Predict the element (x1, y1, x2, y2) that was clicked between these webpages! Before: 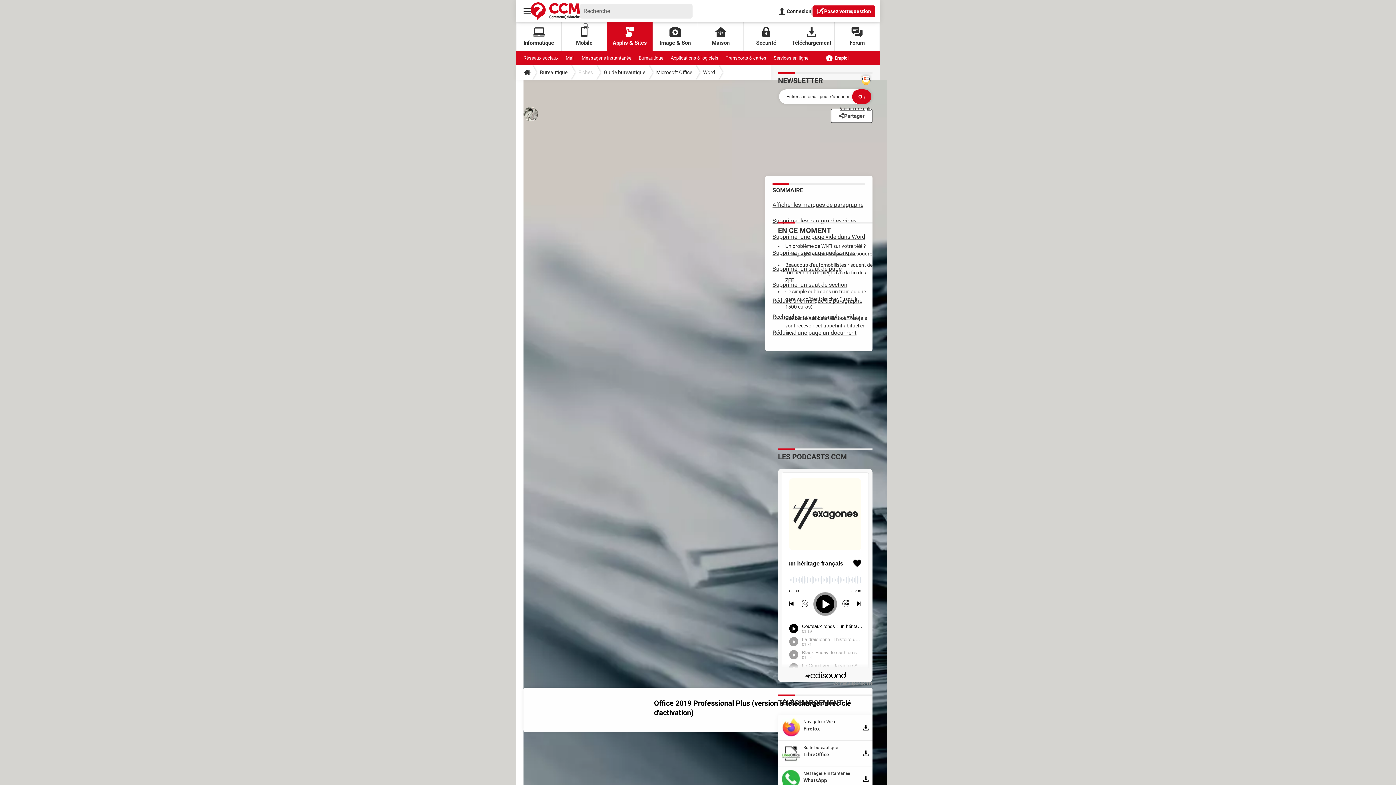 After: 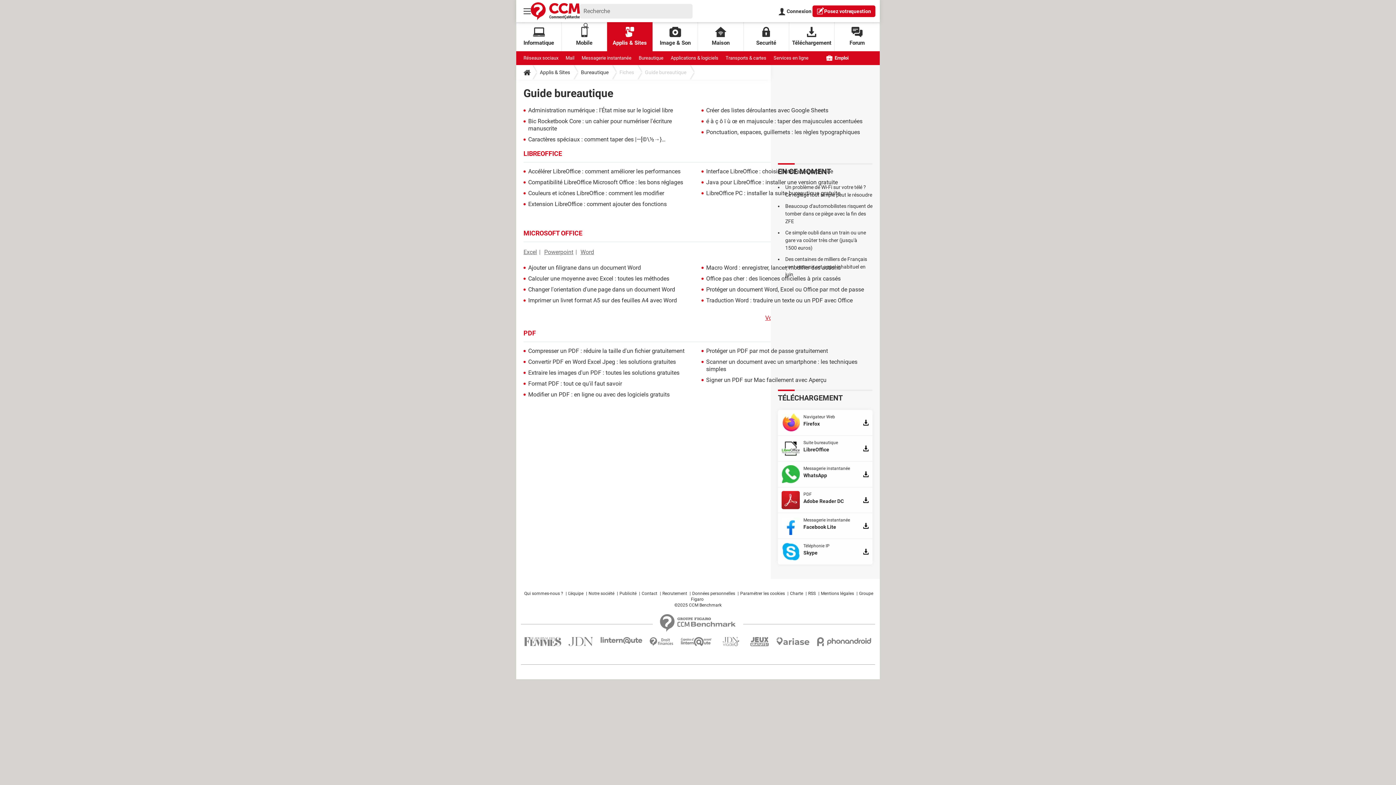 Action: label: Guide bureautique bbox: (598, 65, 650, 79)